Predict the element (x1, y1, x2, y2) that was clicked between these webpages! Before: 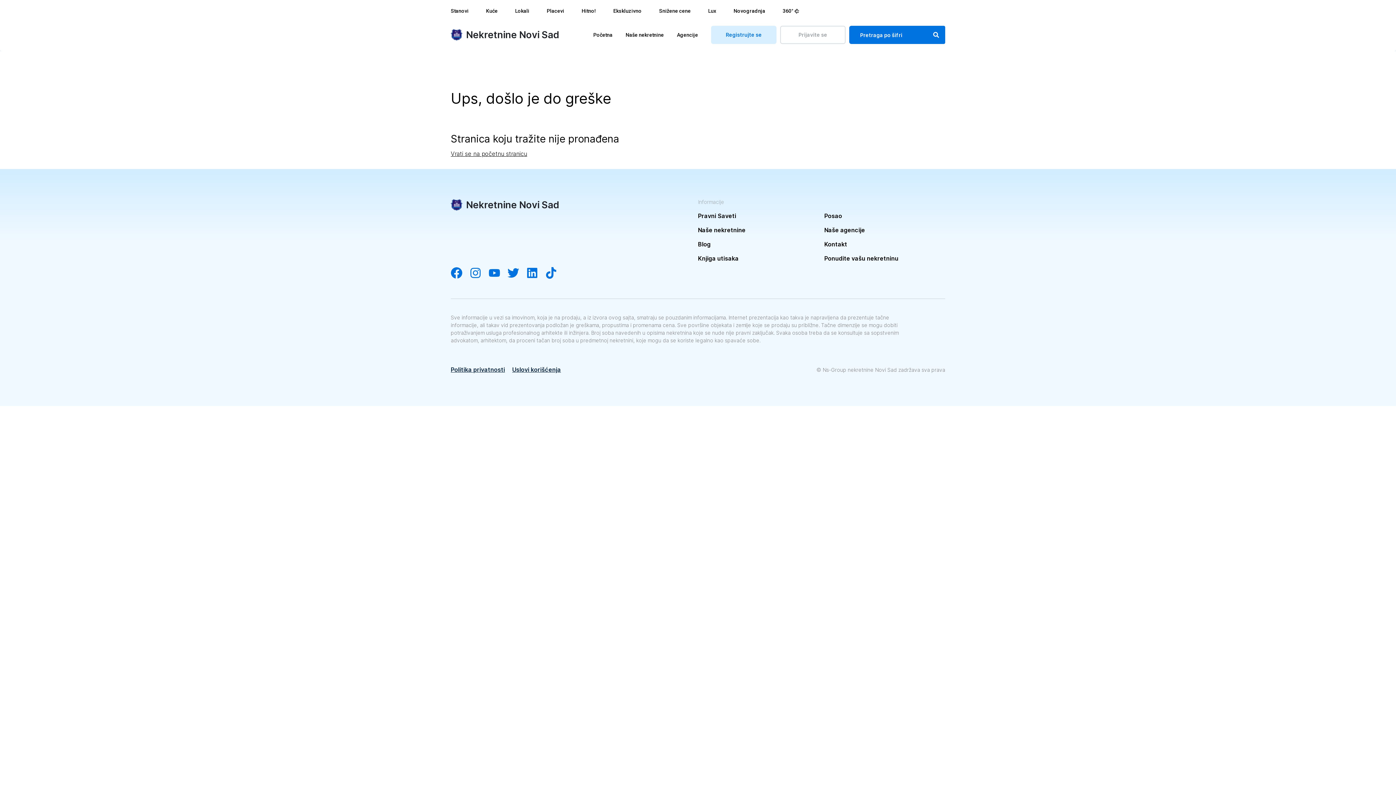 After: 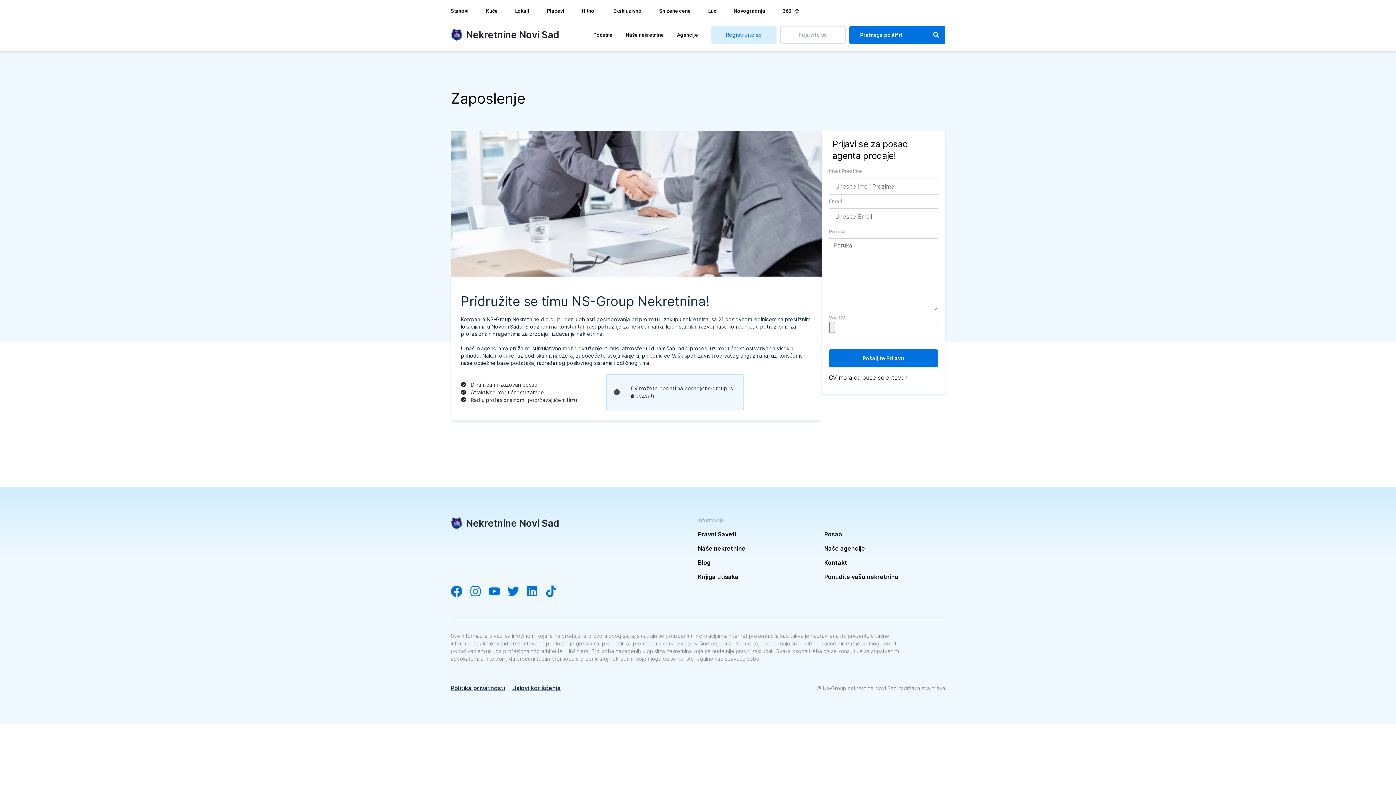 Action: label: Posao bbox: (824, 211, 945, 220)